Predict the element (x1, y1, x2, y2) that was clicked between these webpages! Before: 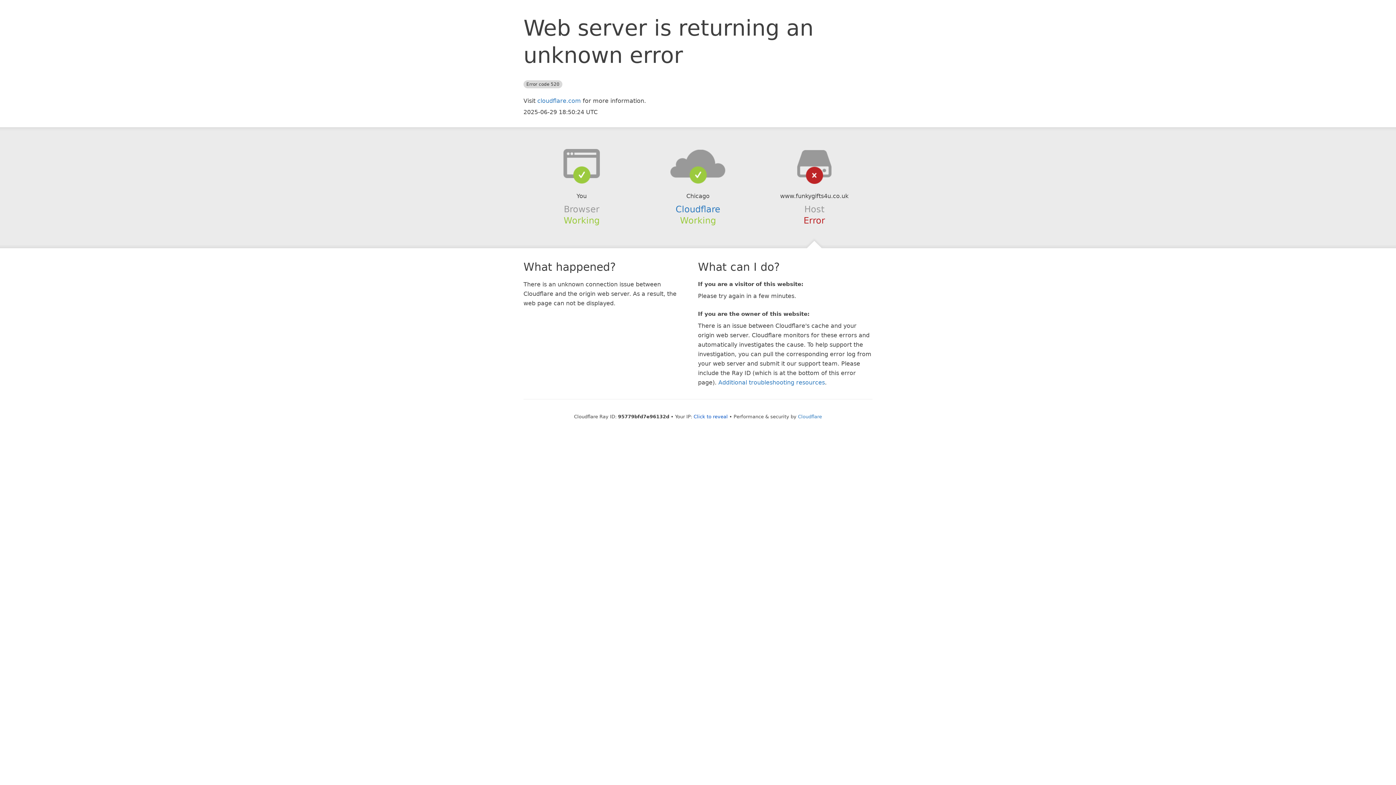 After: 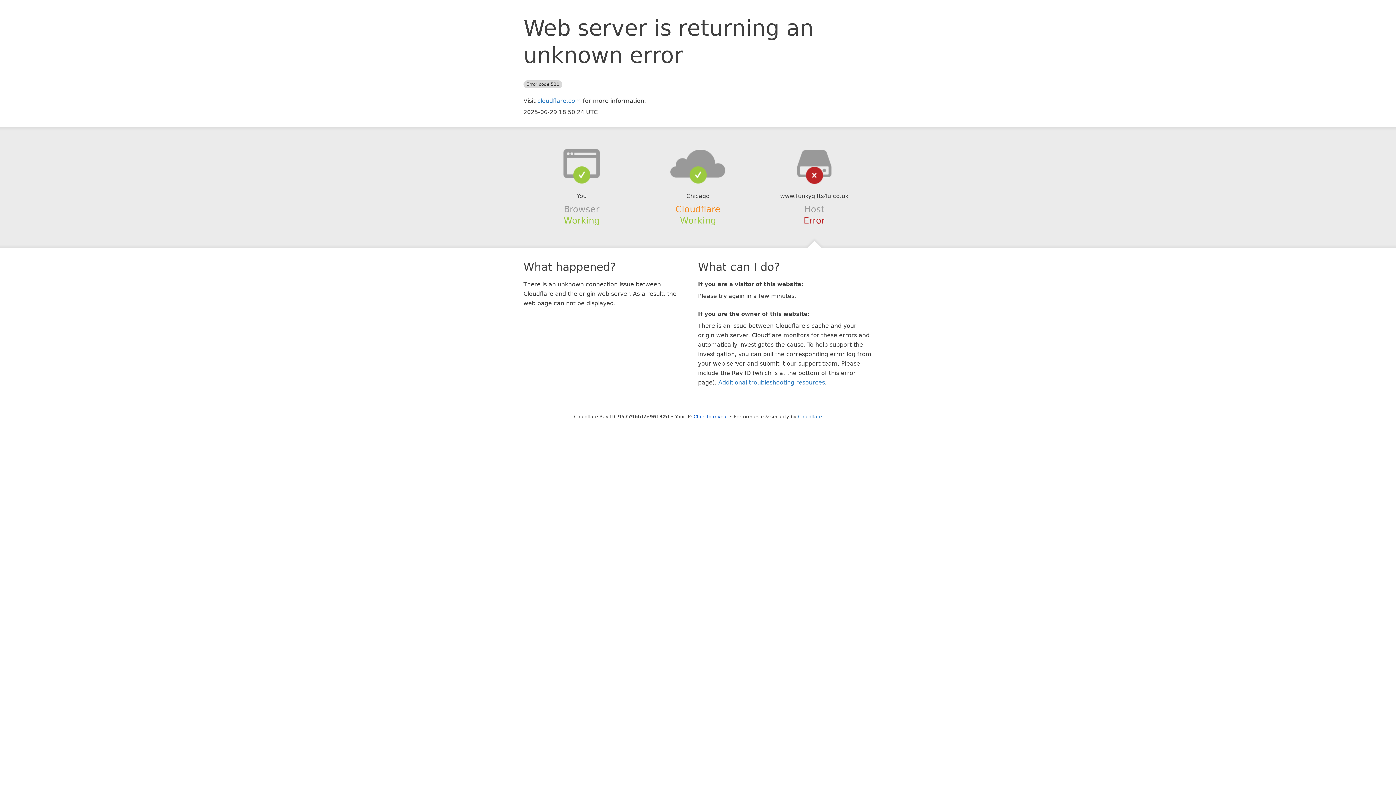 Action: bbox: (675, 204, 720, 214) label: Cloudflare